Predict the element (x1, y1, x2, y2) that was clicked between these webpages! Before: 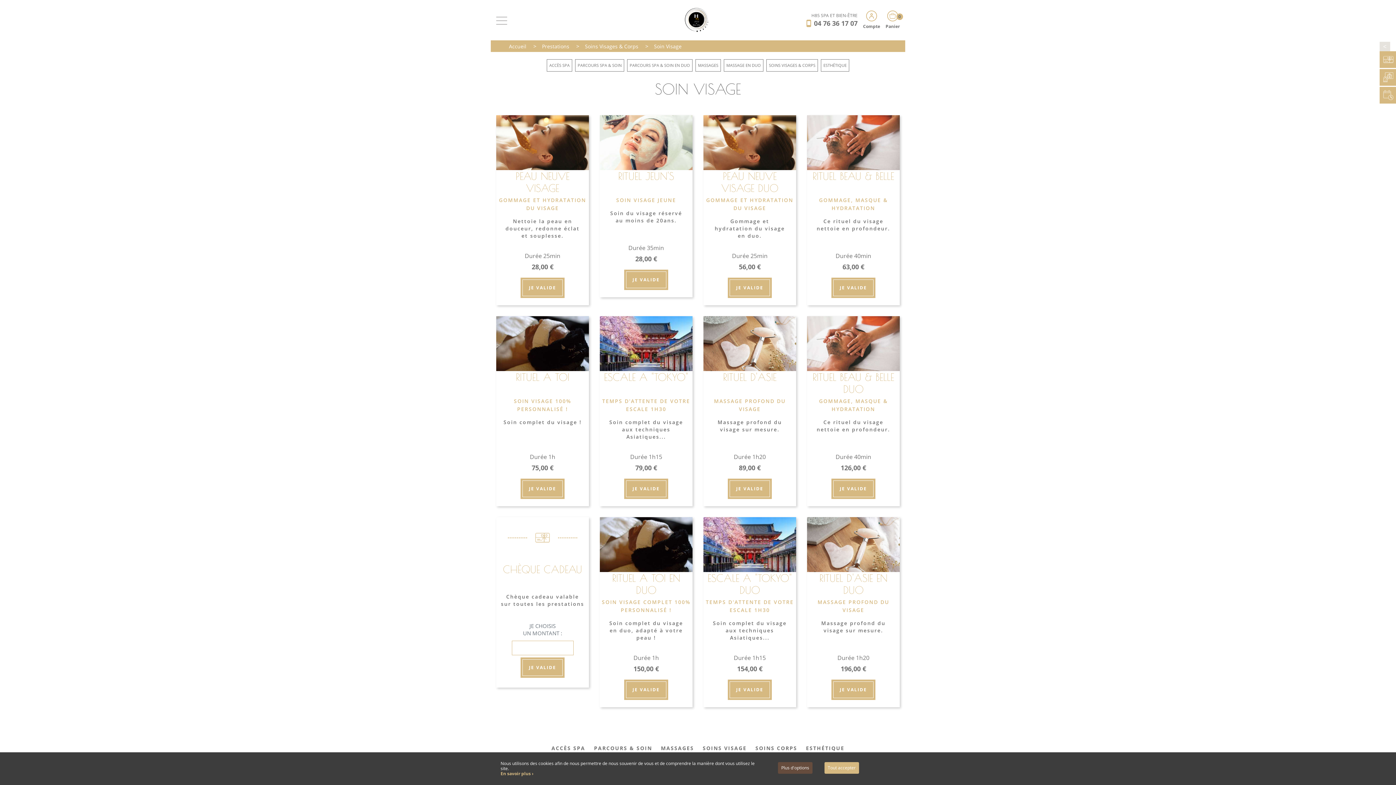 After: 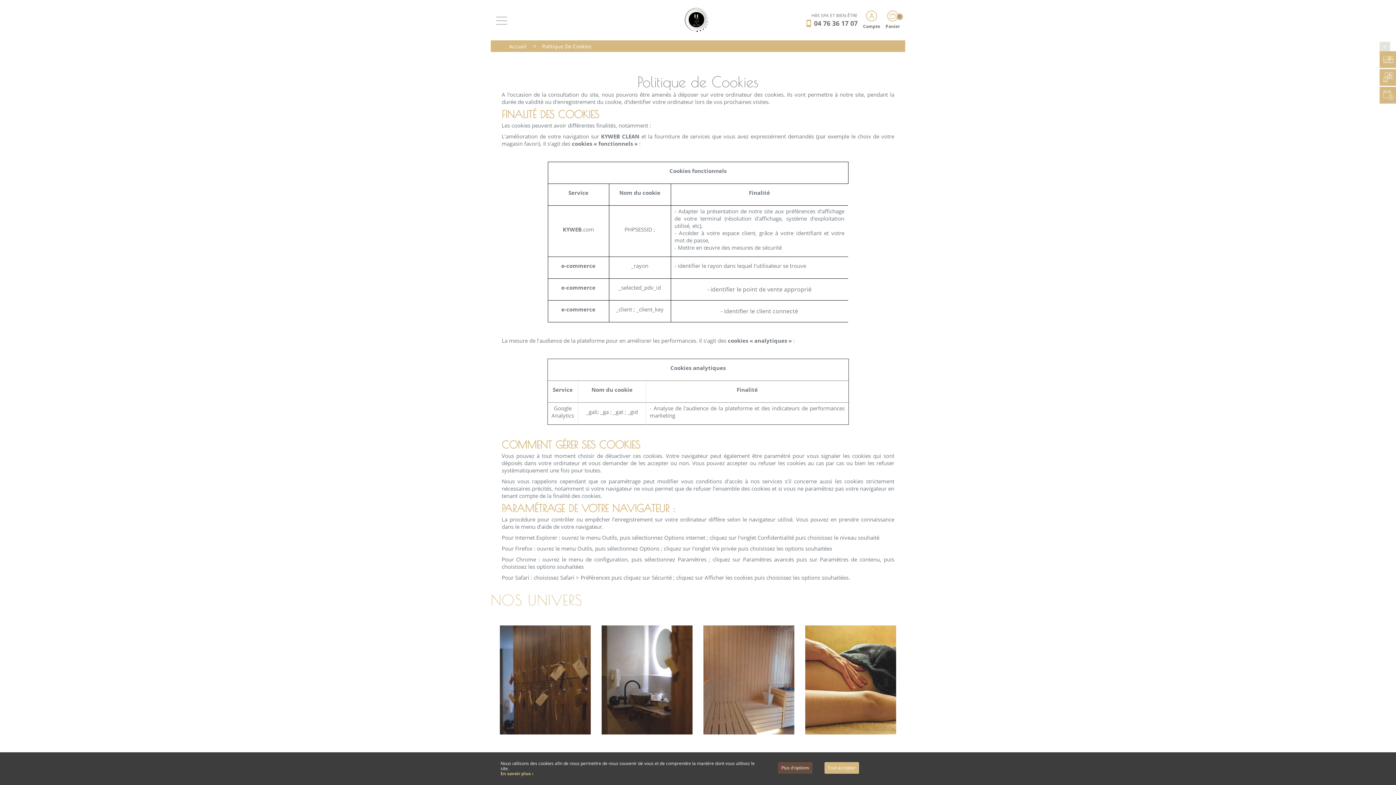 Action: label: En savoir plus › bbox: (500, 770, 533, 777)